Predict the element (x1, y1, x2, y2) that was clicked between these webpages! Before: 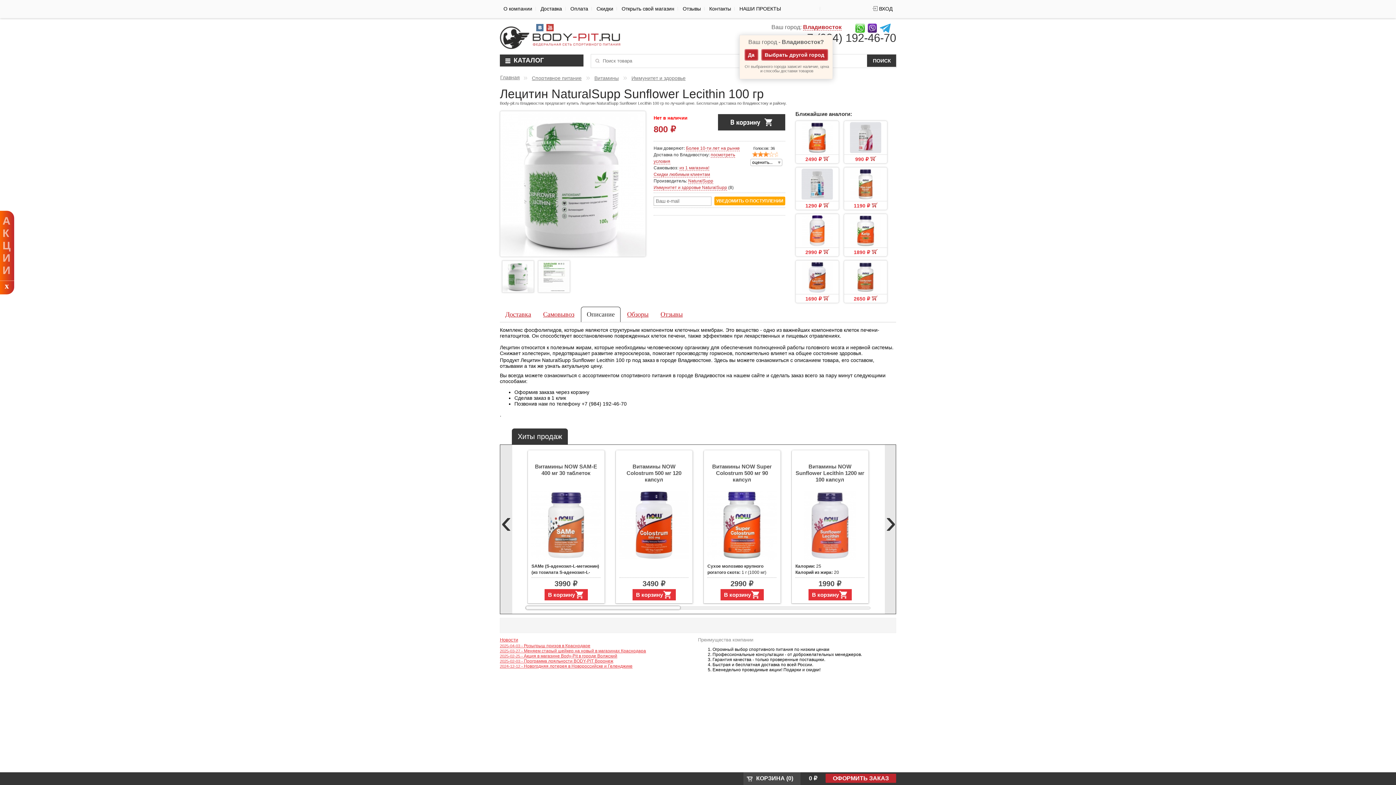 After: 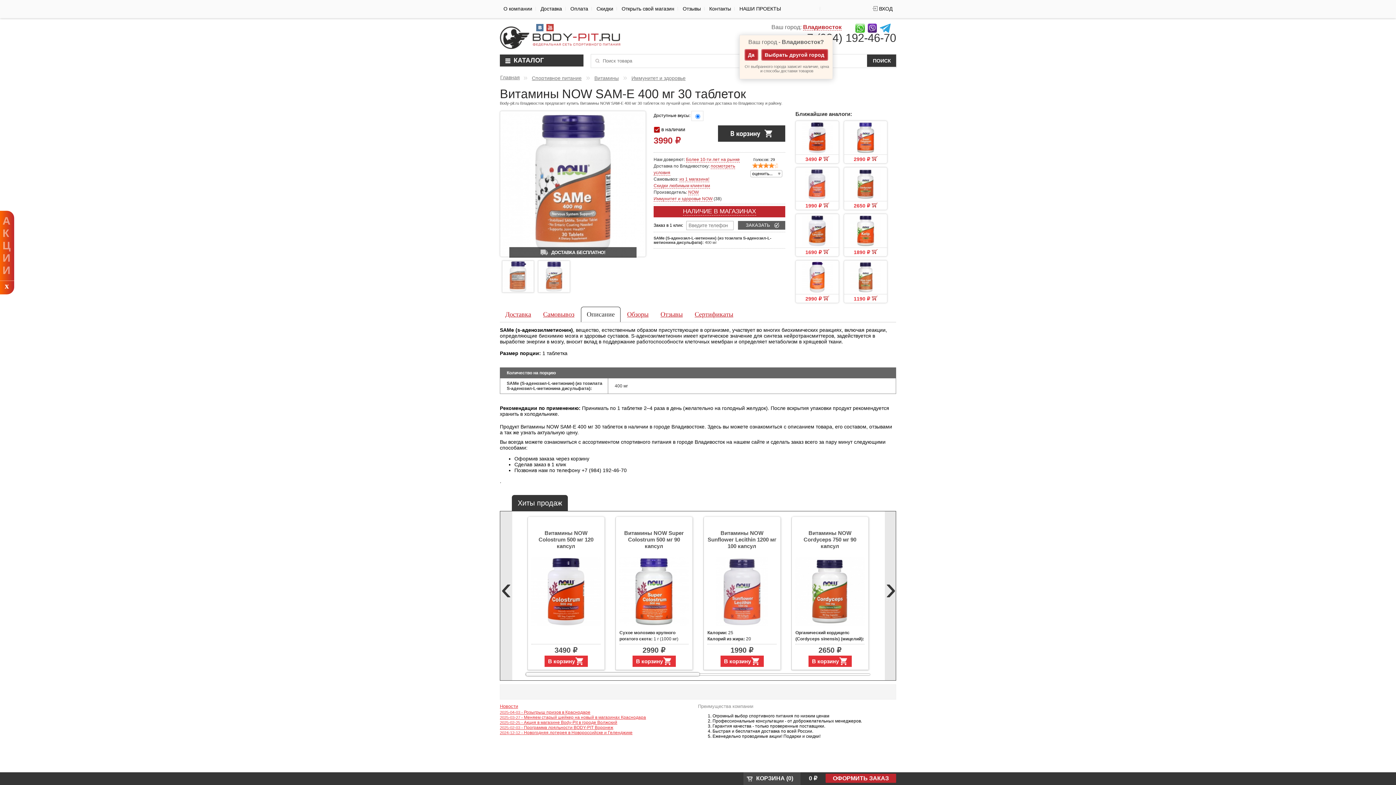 Action: bbox: (531, 463, 600, 490) label: Витамины NOW SAM-E 400 мг 30 таблеток